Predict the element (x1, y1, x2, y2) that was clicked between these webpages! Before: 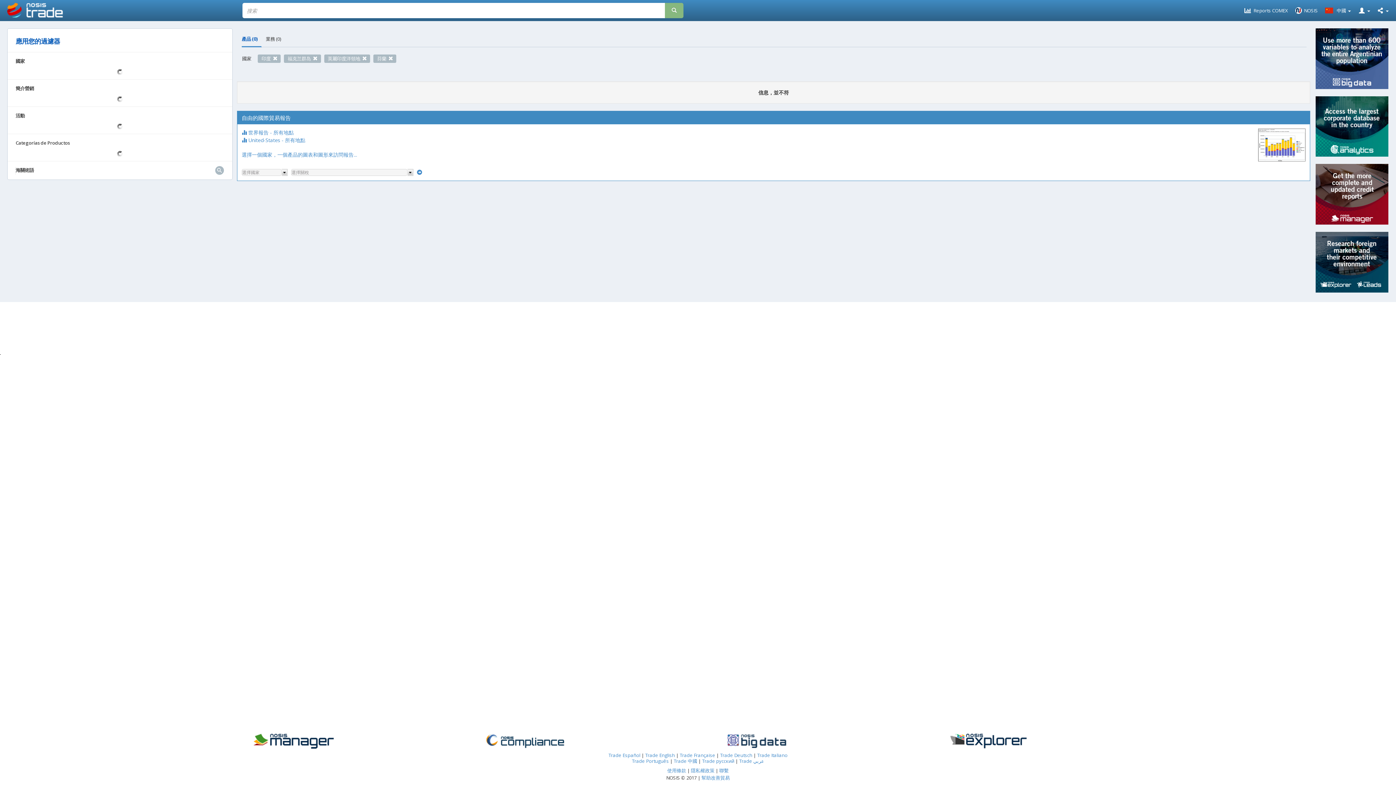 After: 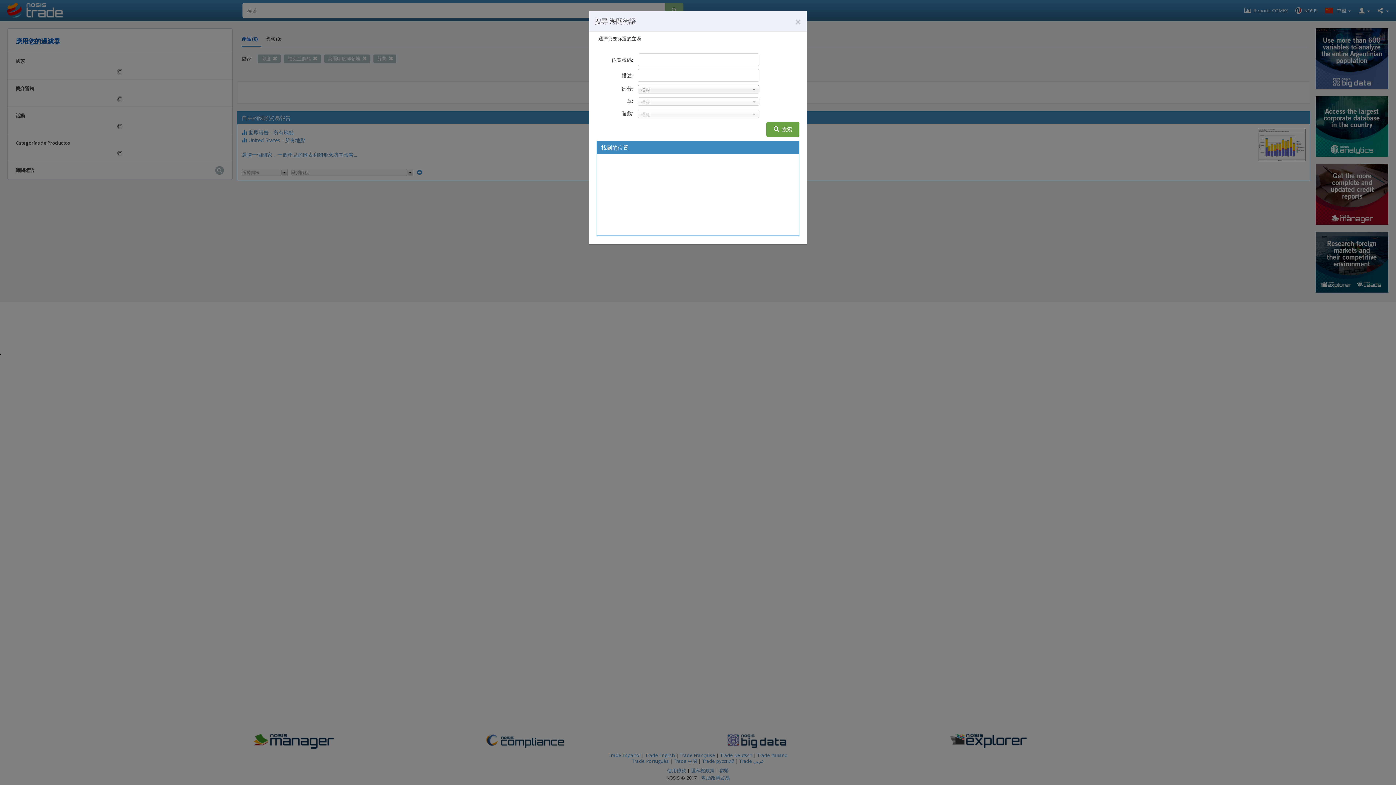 Action: label: search bbox: (215, 166, 223, 174)